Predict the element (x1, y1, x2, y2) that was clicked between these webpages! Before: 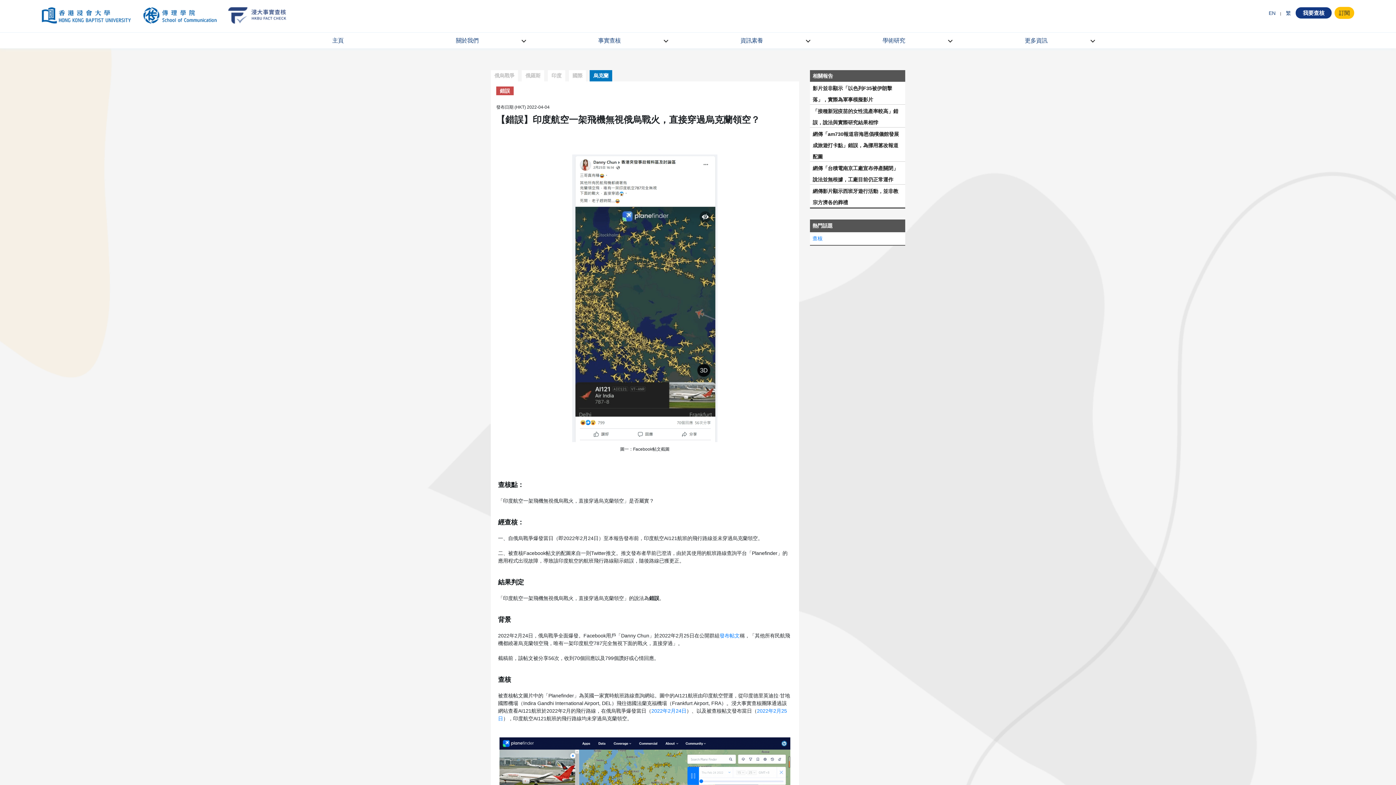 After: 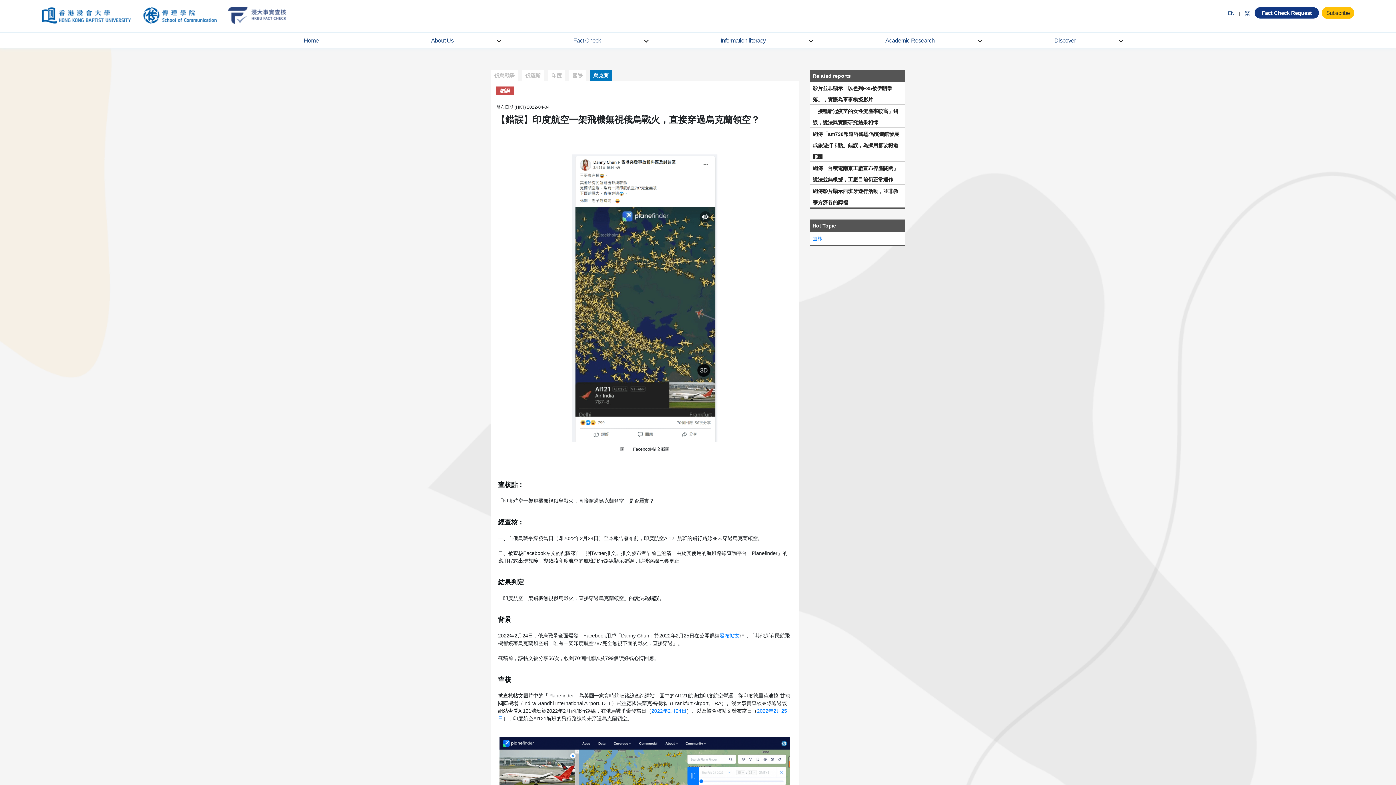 Action: label: EN bbox: (1265, 10, 1279, 16)